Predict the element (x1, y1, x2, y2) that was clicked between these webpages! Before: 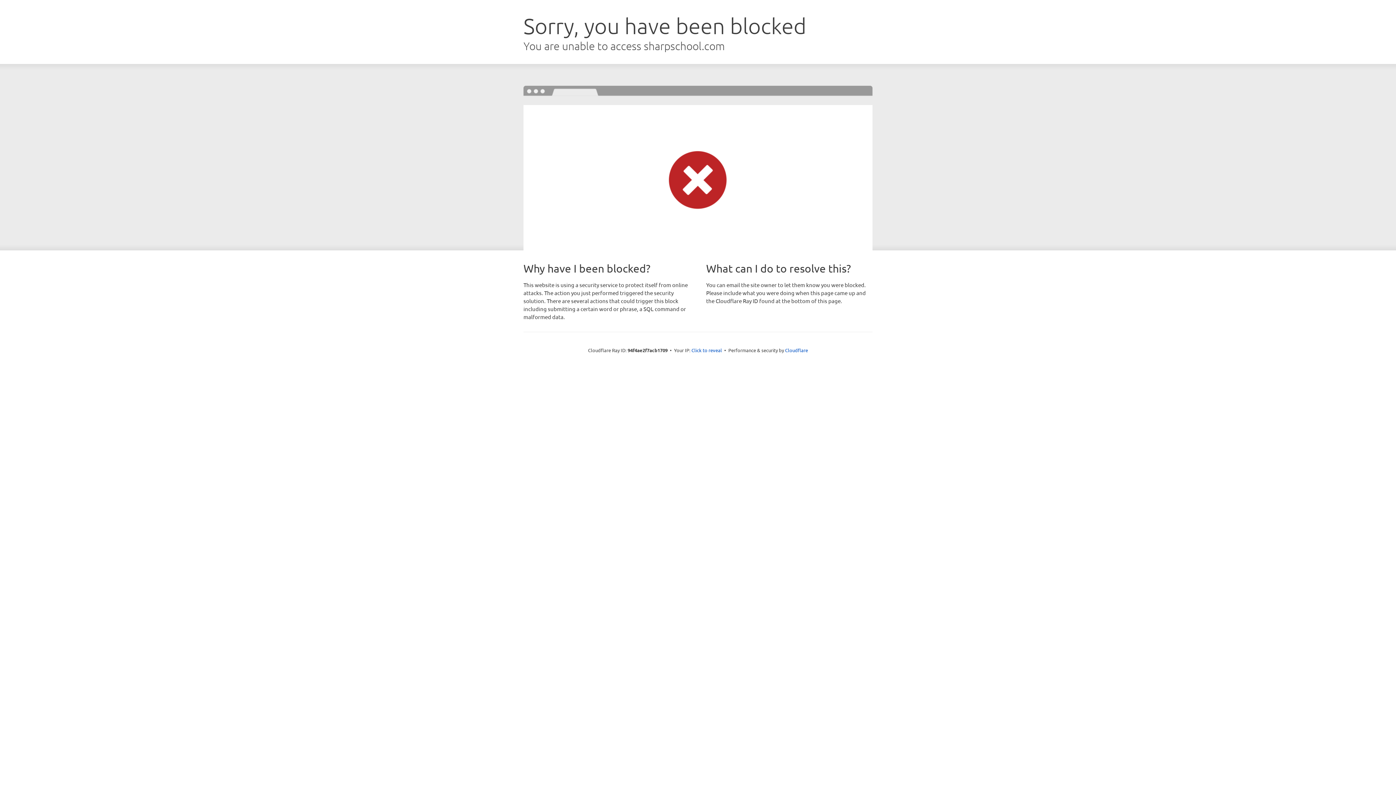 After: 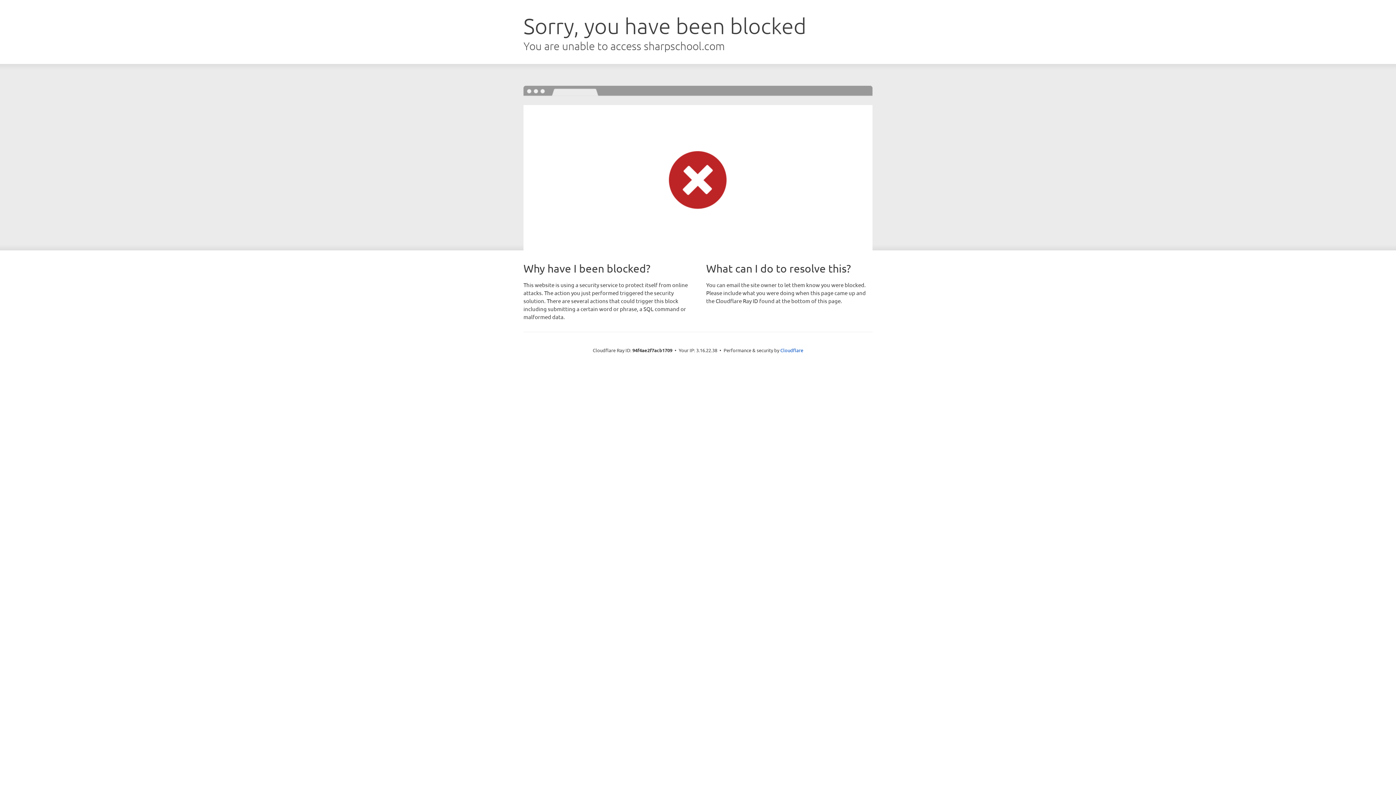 Action: bbox: (691, 346, 722, 353) label: Click to reveal